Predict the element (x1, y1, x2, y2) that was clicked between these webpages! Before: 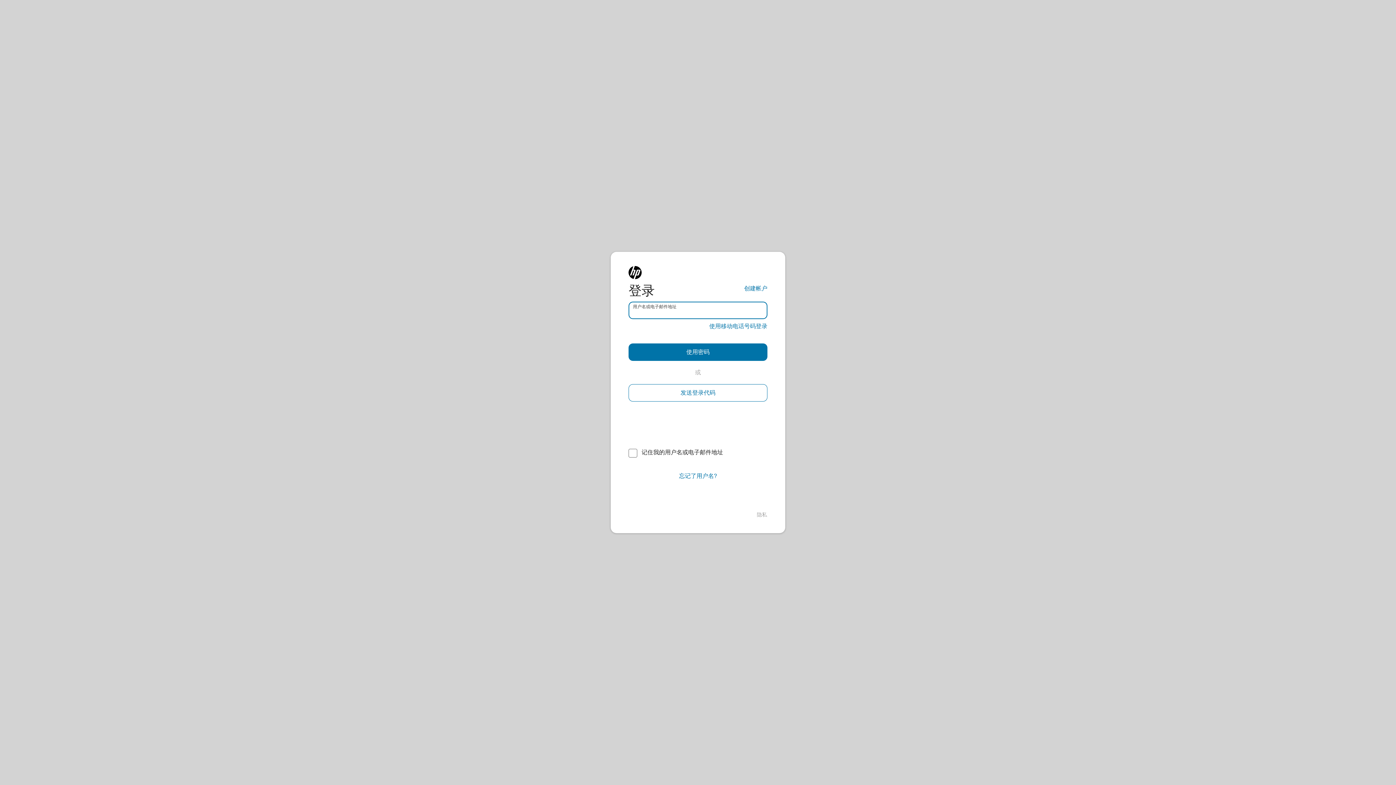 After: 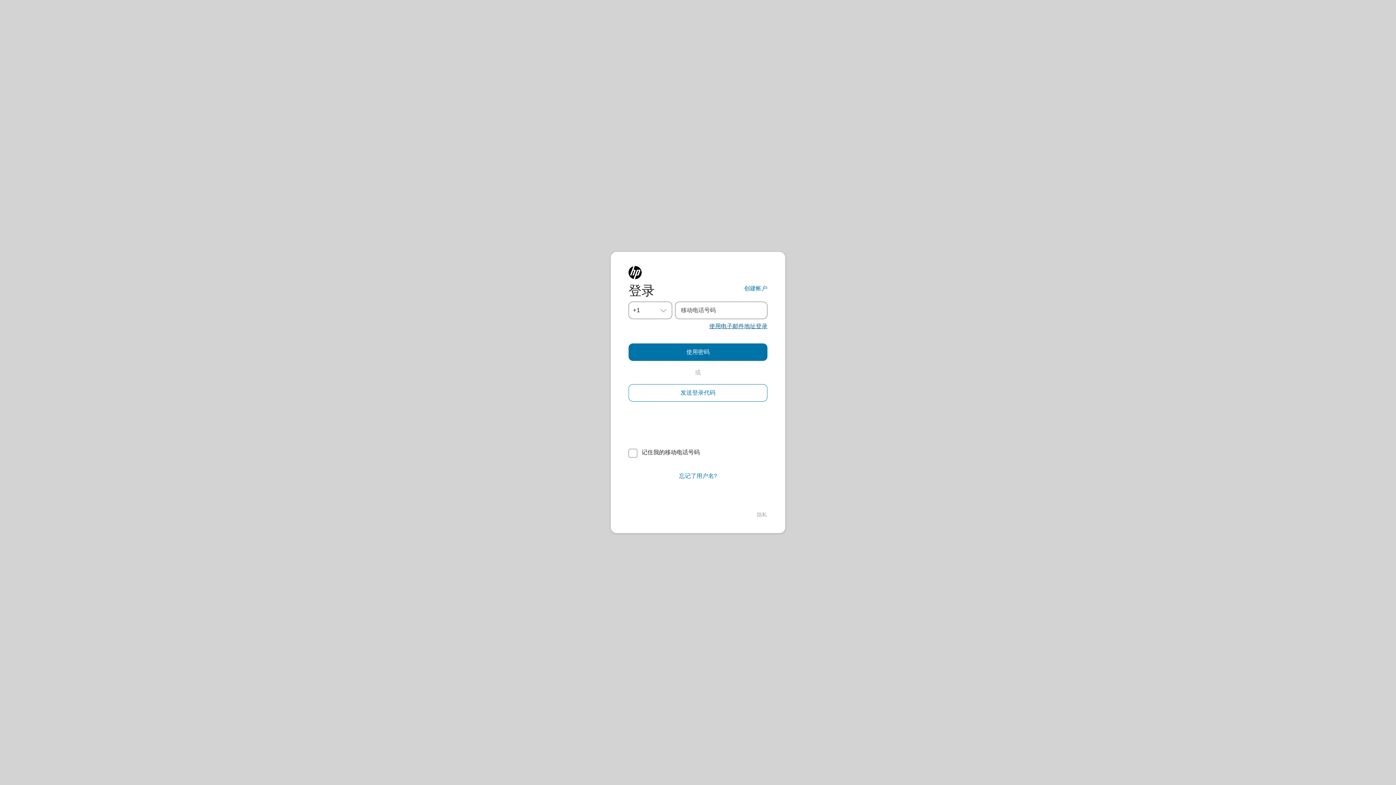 Action: label: 使用移动电话号码登录 bbox: (709, 322, 767, 330)